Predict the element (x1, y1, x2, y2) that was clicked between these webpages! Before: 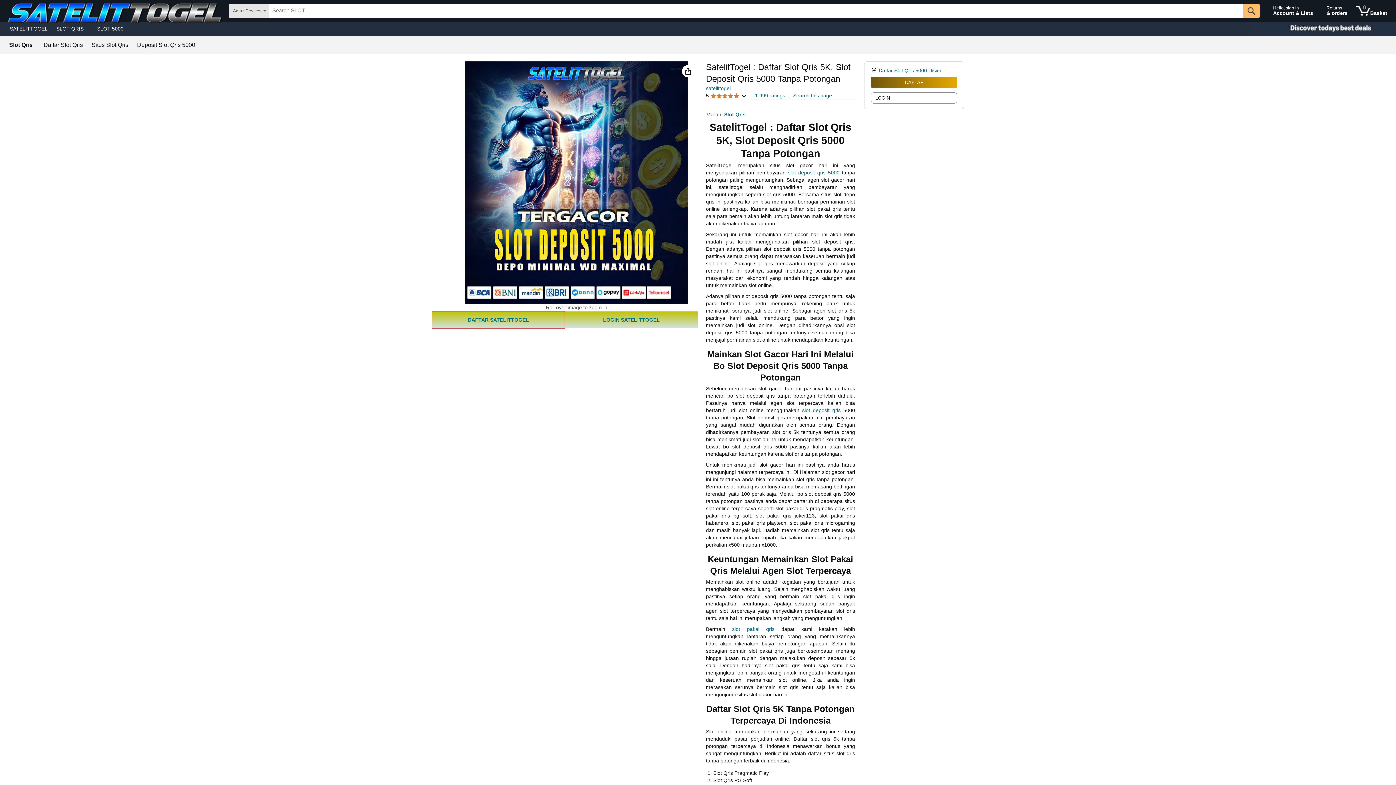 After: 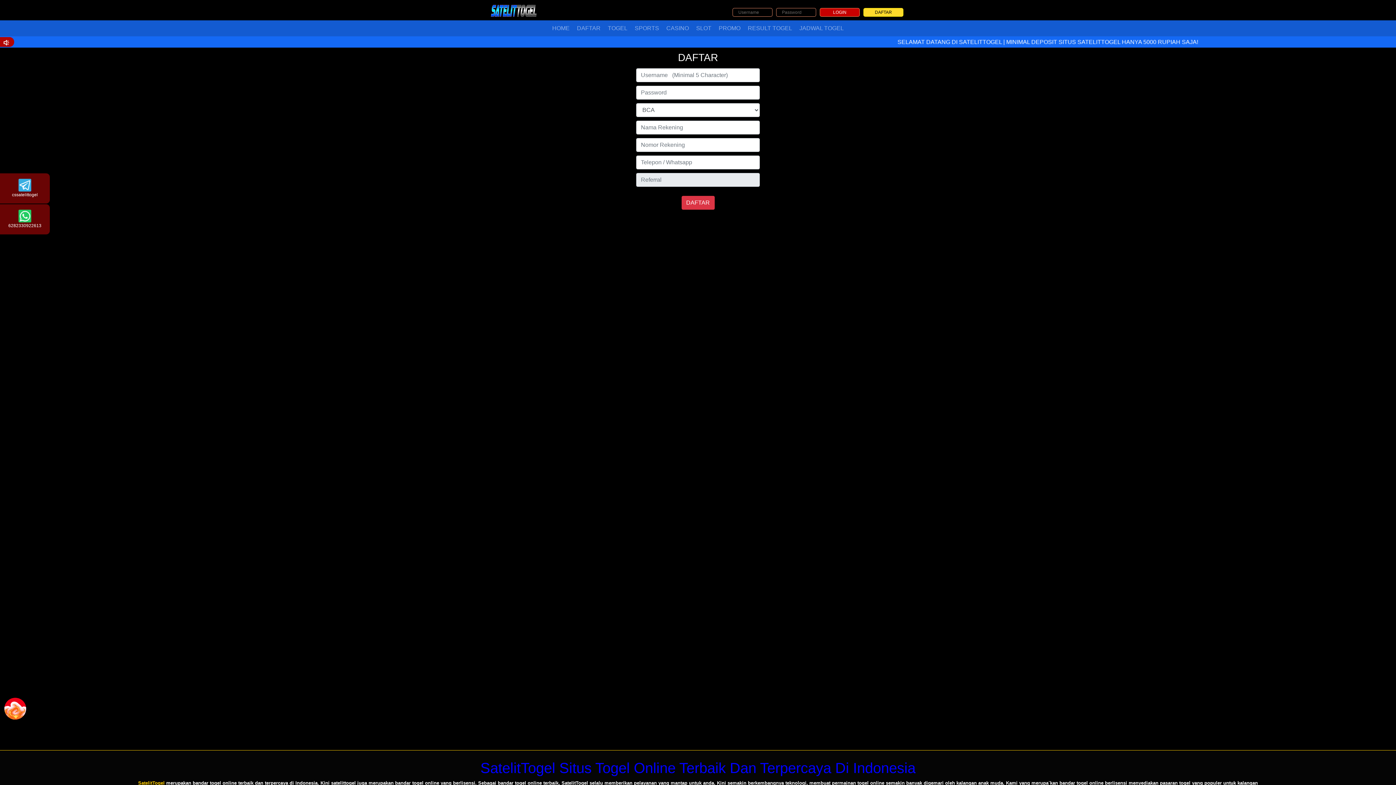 Action: label: DAFTAR bbox: (871, 77, 957, 87)